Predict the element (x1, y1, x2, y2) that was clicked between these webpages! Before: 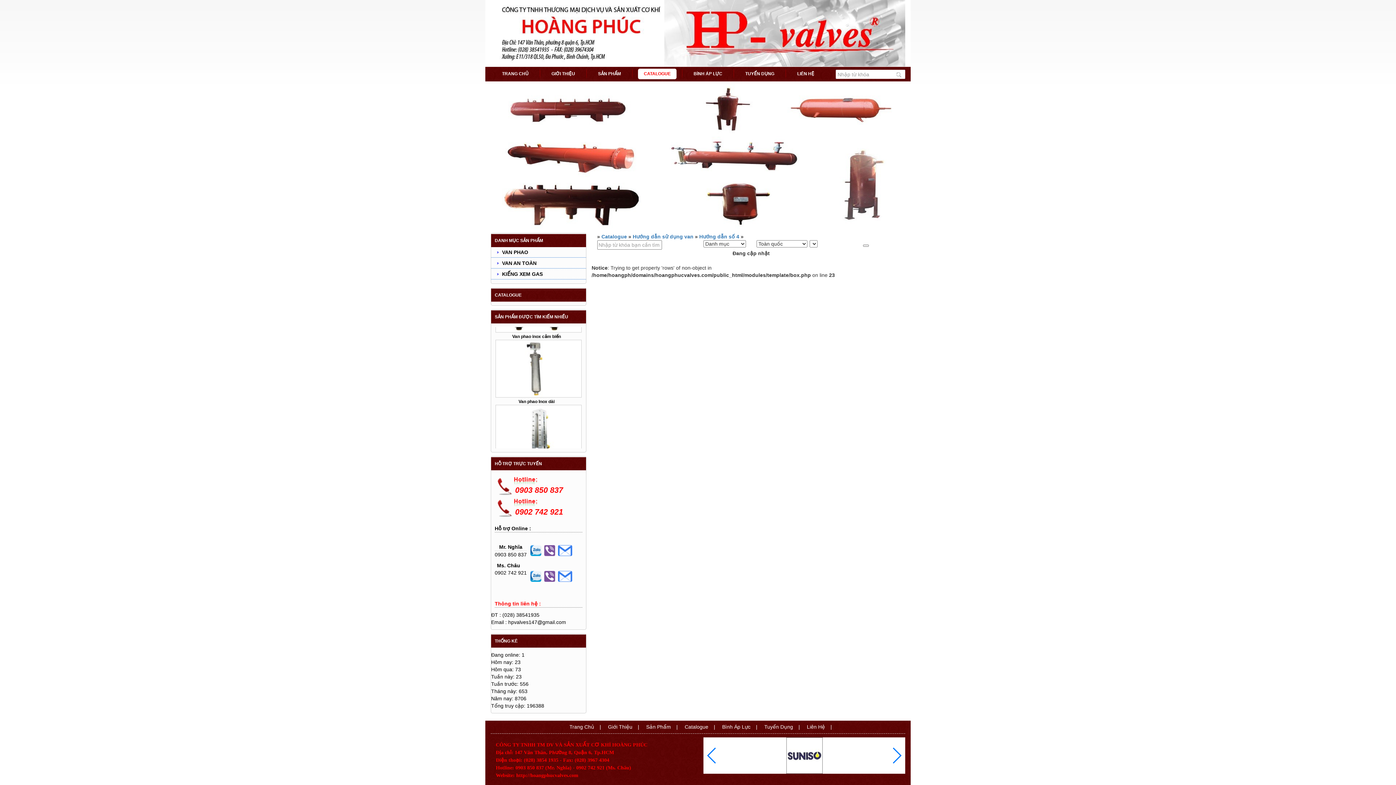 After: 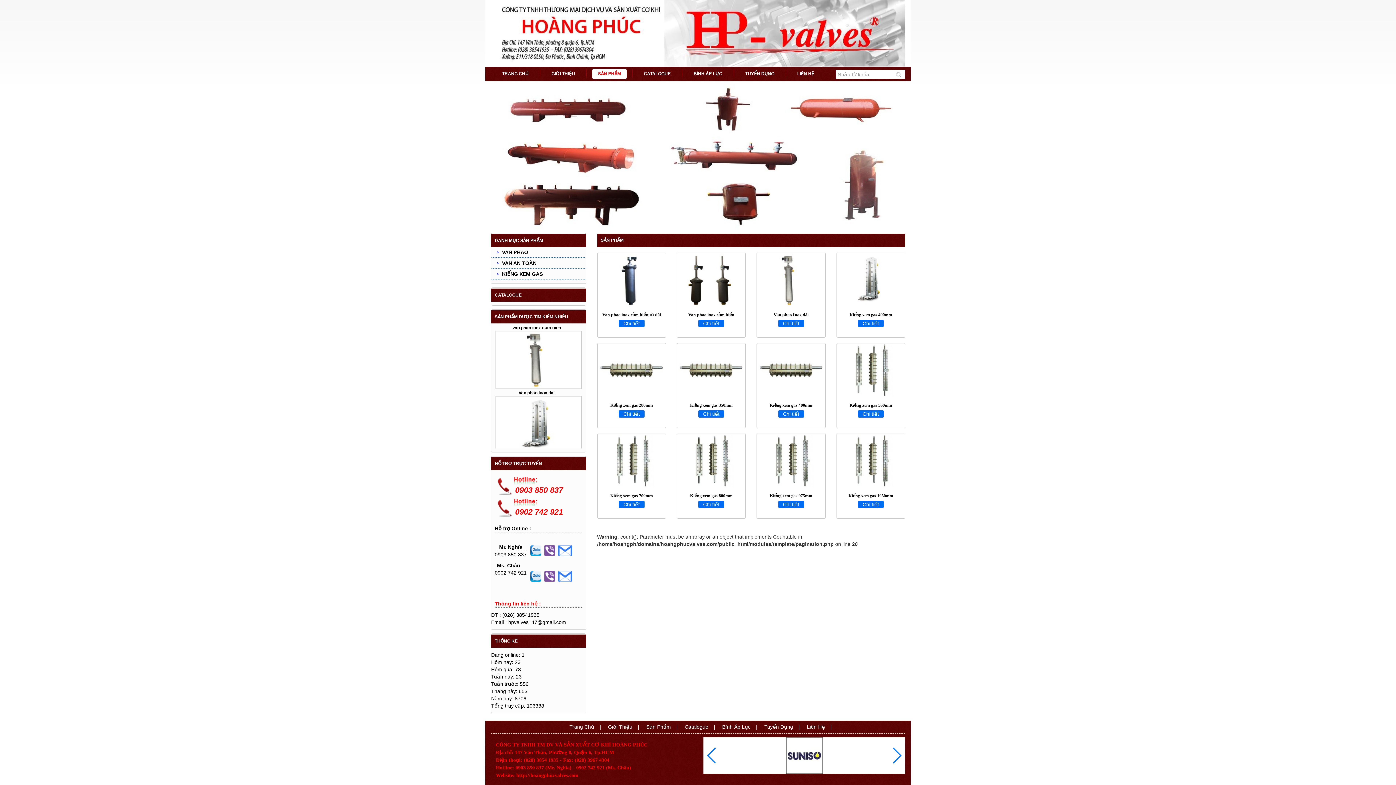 Action: label: SẢN PHẨM bbox: (592, 68, 626, 79)